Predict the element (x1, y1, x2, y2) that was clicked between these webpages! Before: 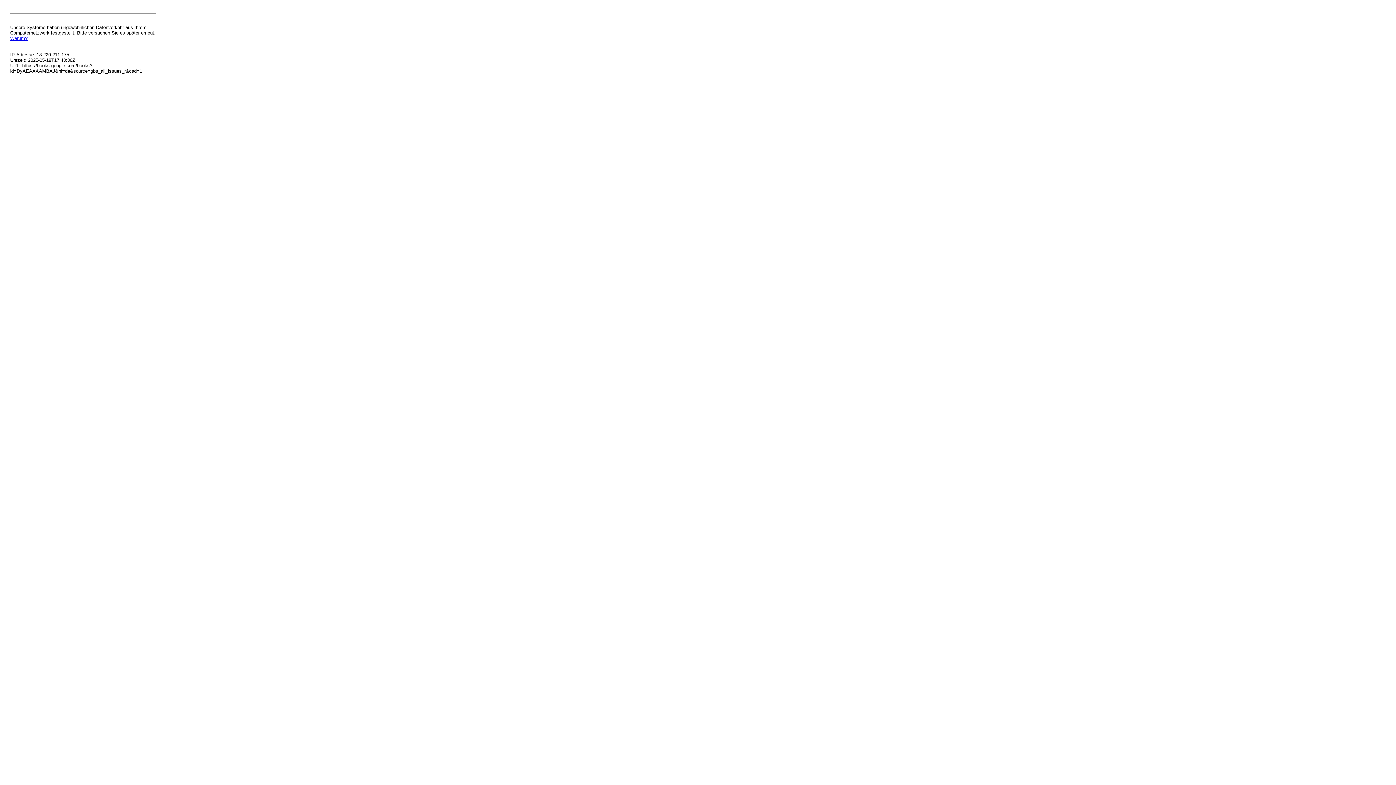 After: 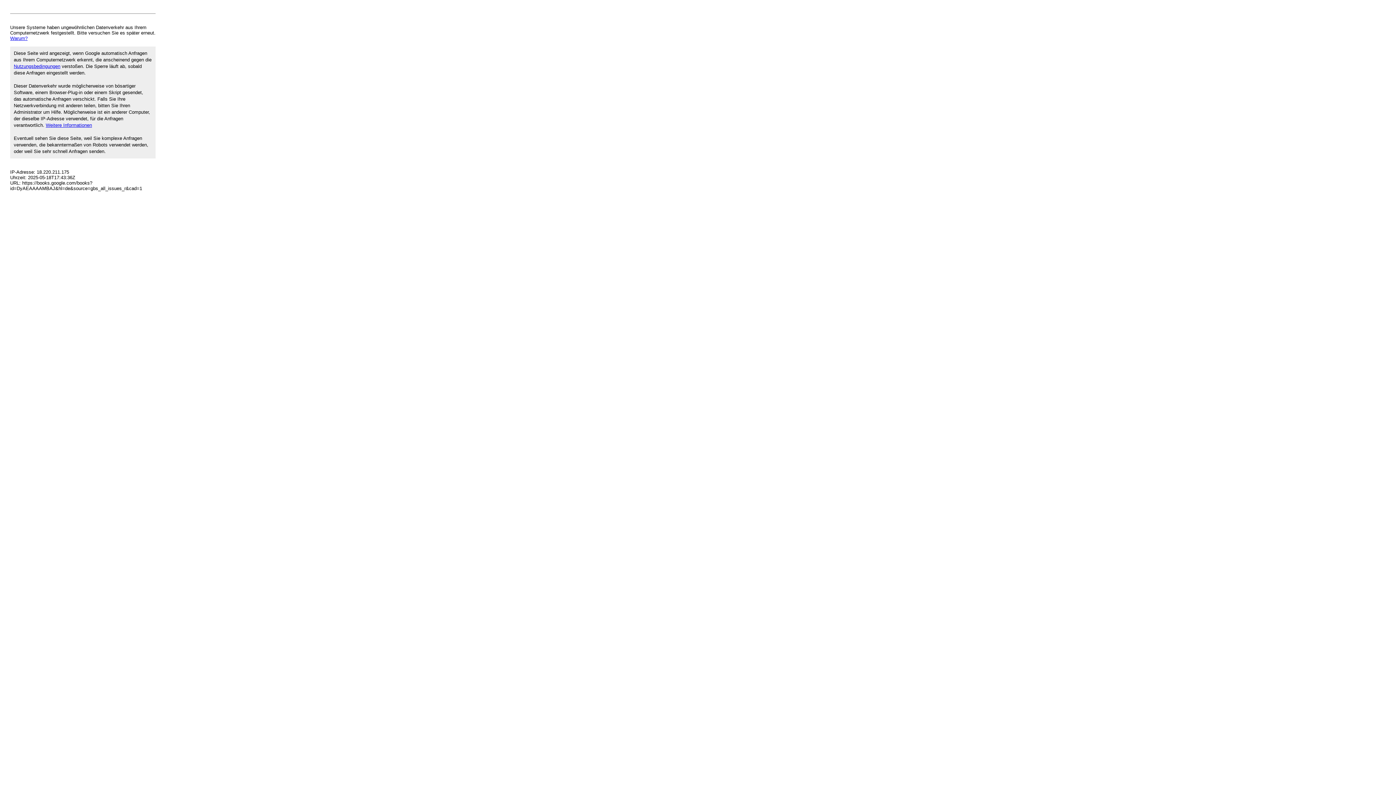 Action: bbox: (10, 35, 27, 41) label: Warum?